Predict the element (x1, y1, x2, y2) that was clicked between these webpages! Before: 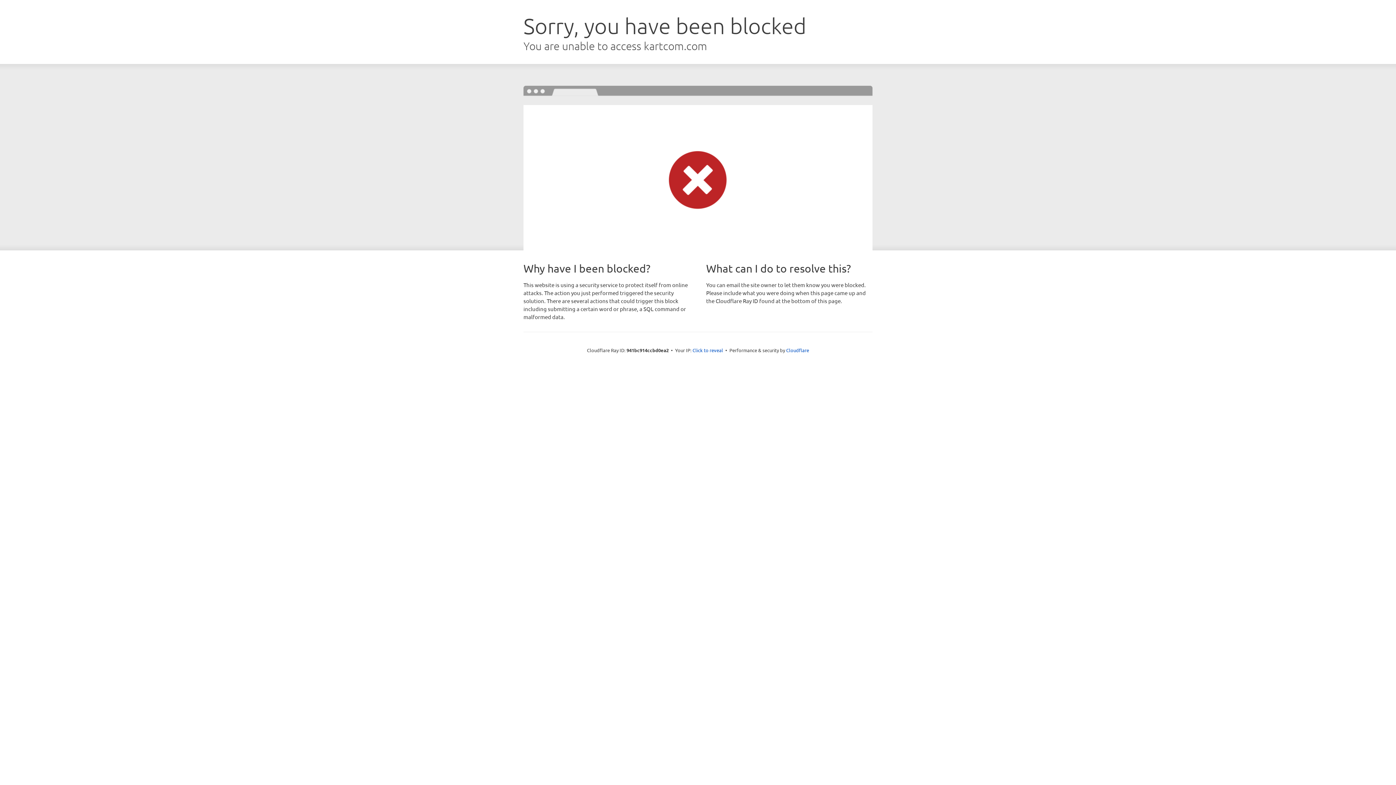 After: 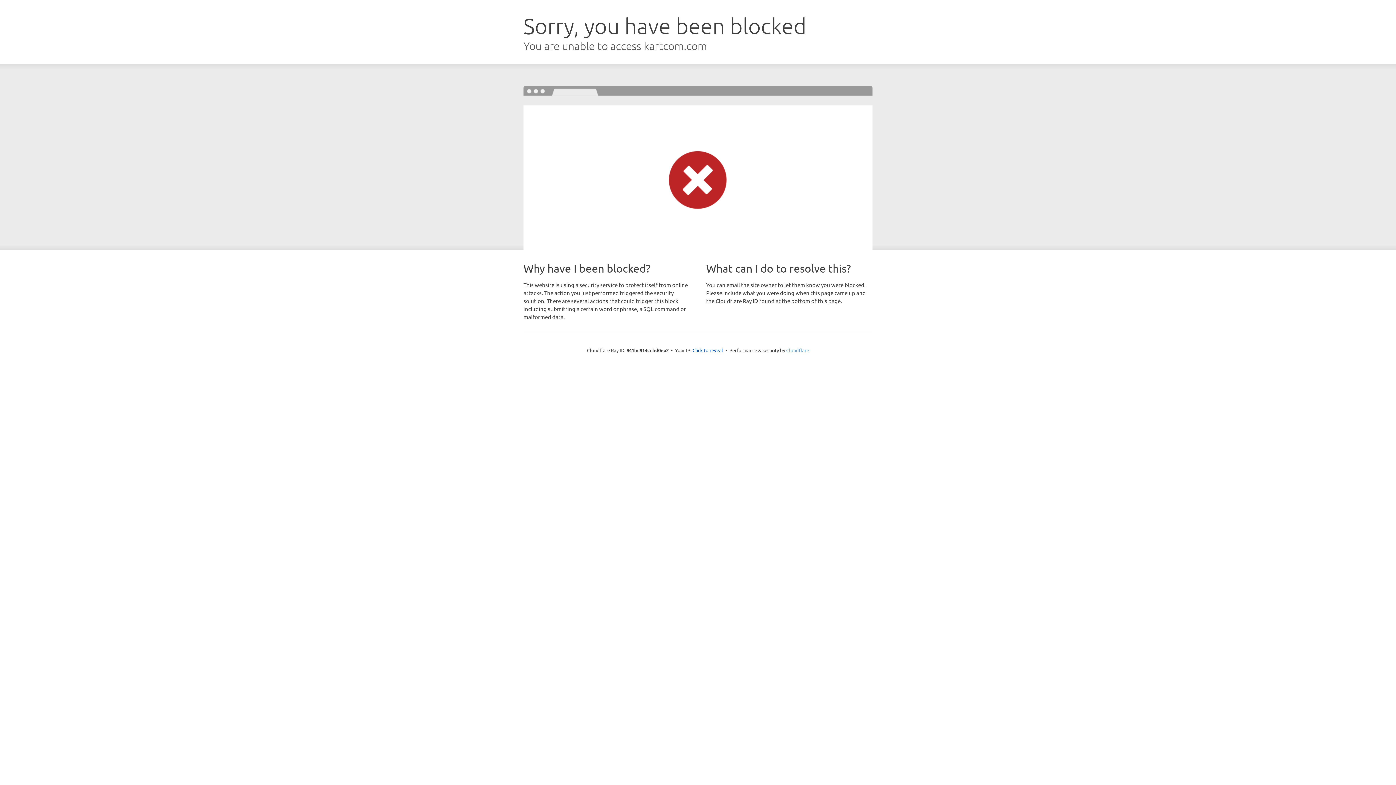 Action: bbox: (786, 347, 809, 353) label: Cloudflare